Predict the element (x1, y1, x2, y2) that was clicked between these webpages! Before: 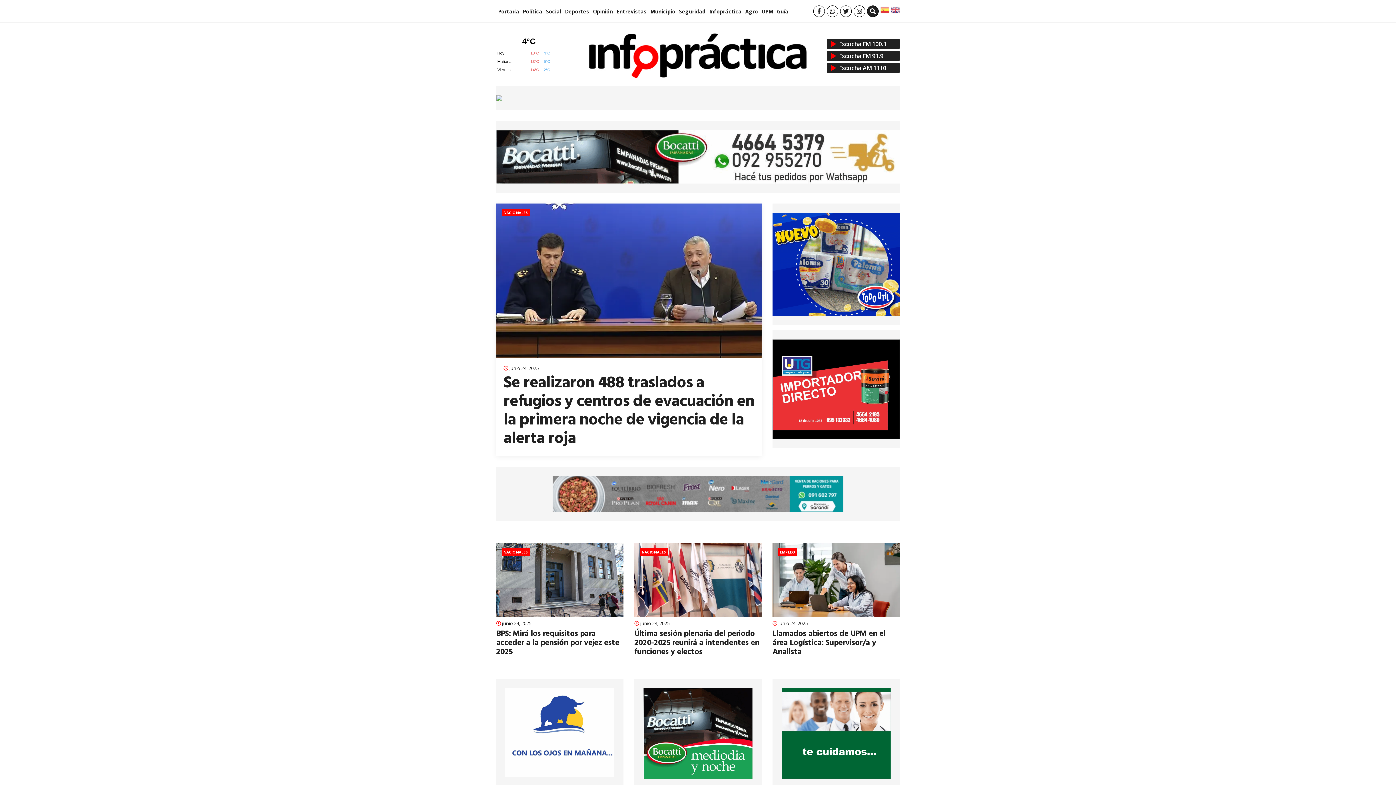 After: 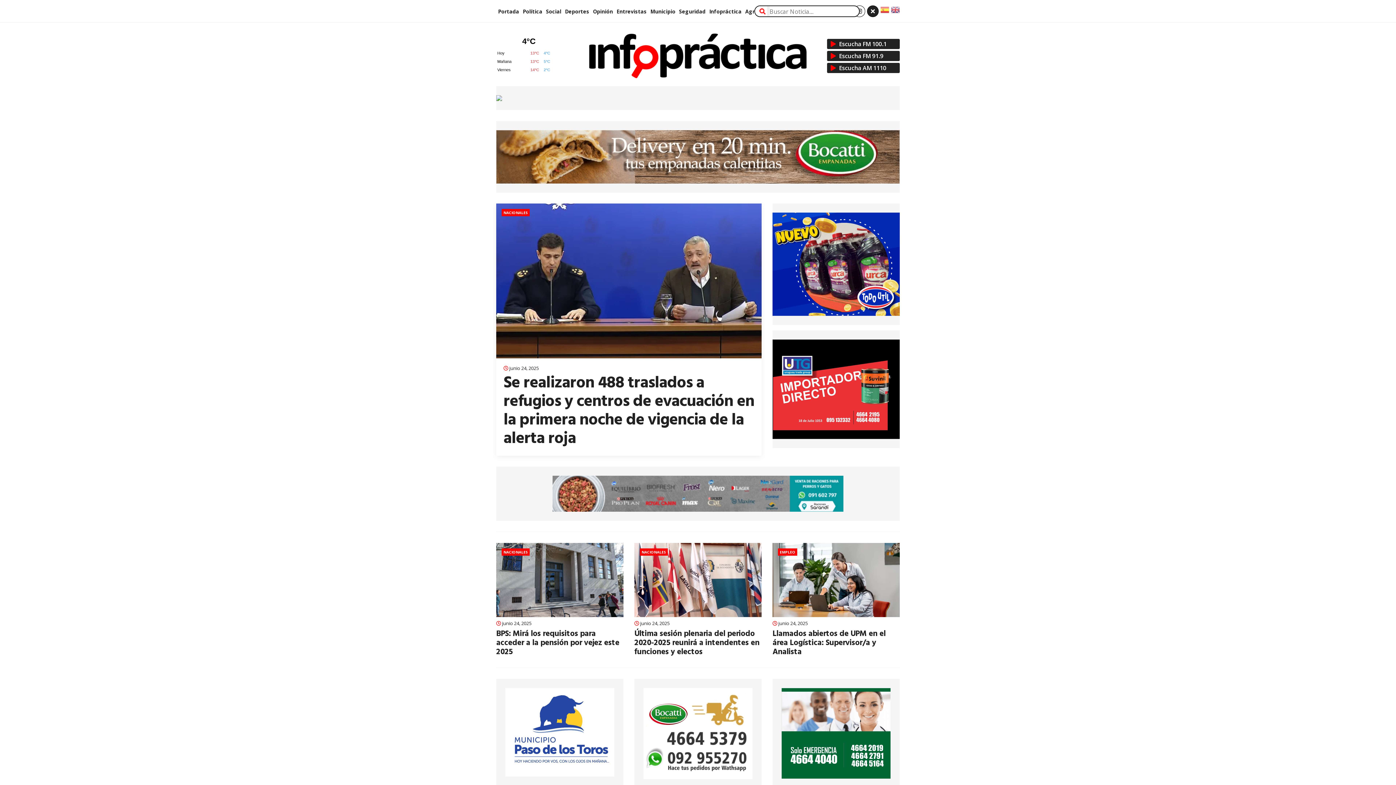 Action: bbox: (867, 5, 878, 17)